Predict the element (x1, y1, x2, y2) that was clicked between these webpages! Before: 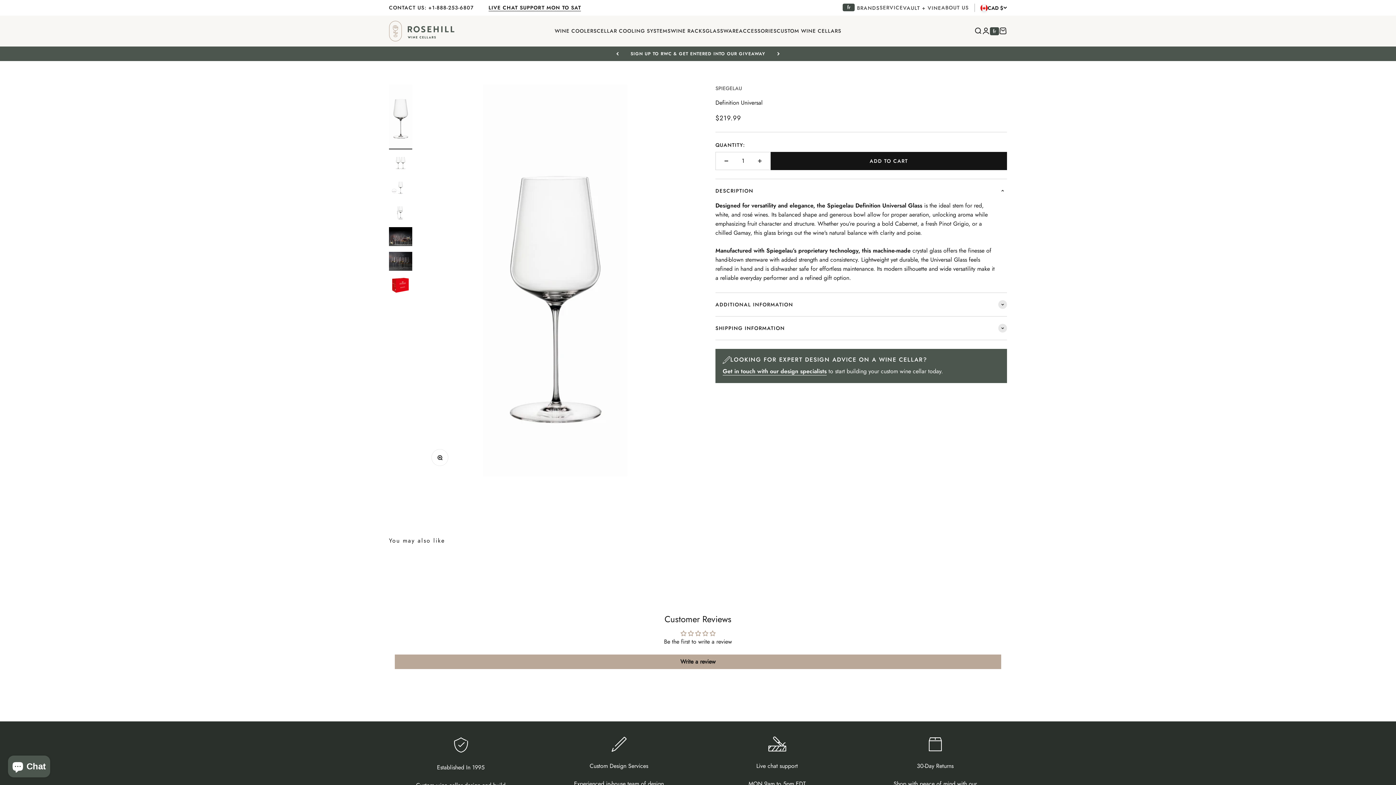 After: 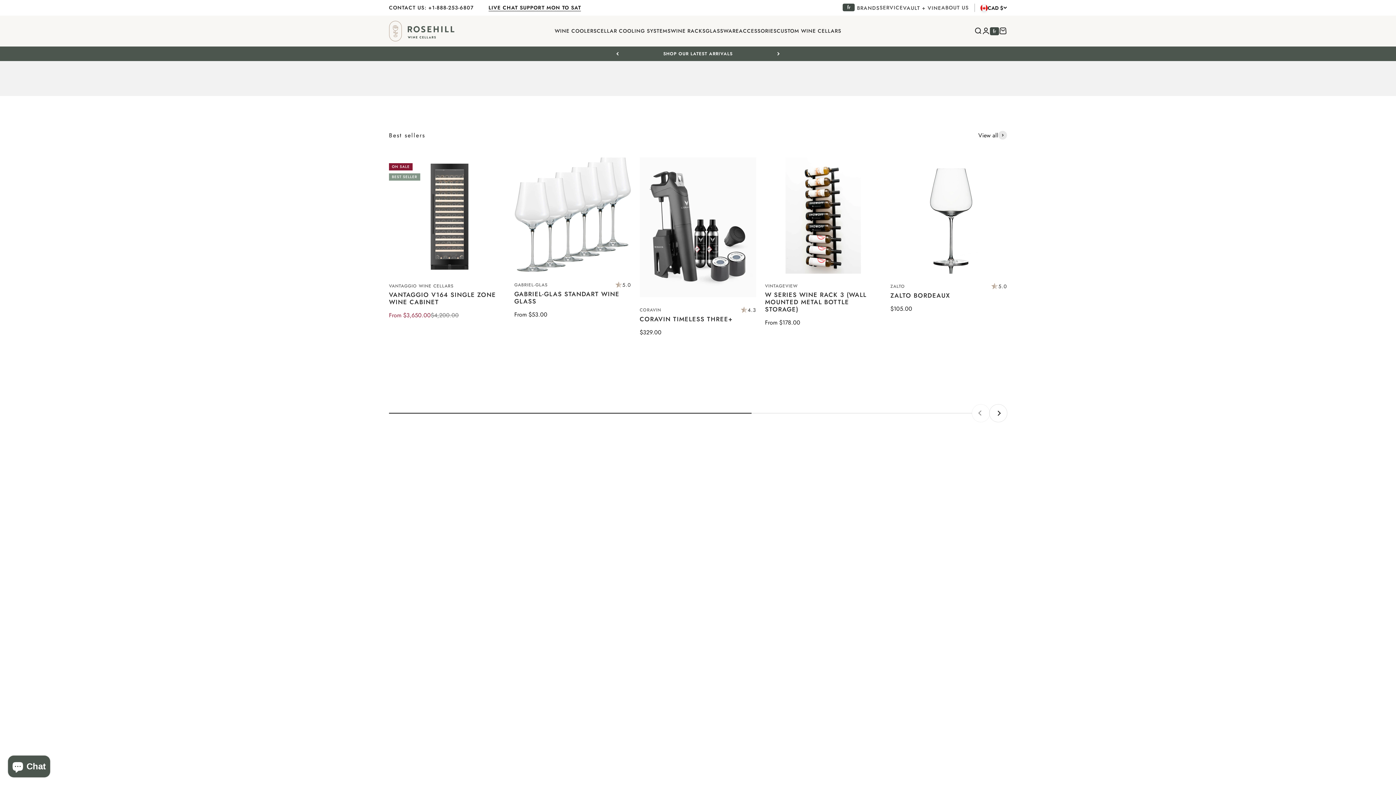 Action: label: Rosehill Wine Cellars bbox: (389, 20, 454, 41)